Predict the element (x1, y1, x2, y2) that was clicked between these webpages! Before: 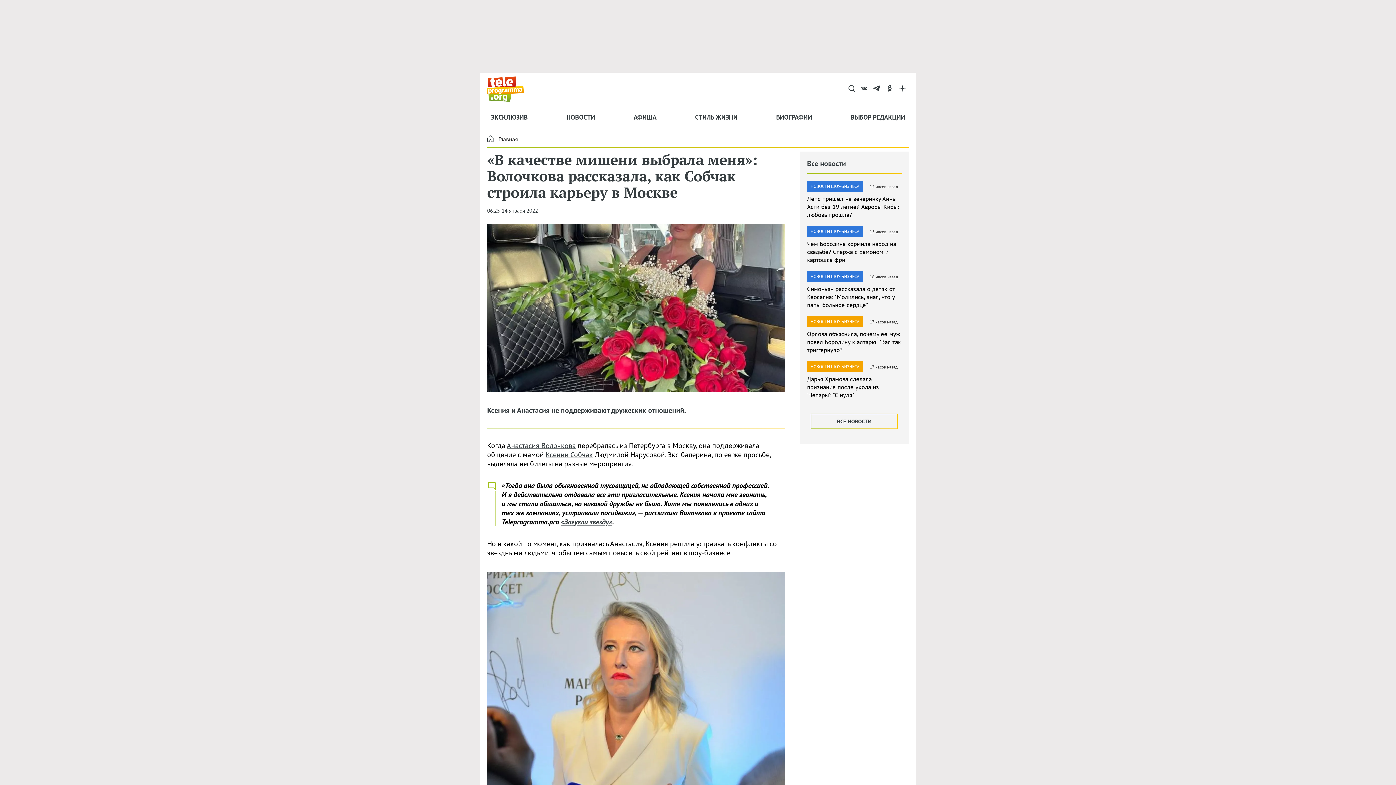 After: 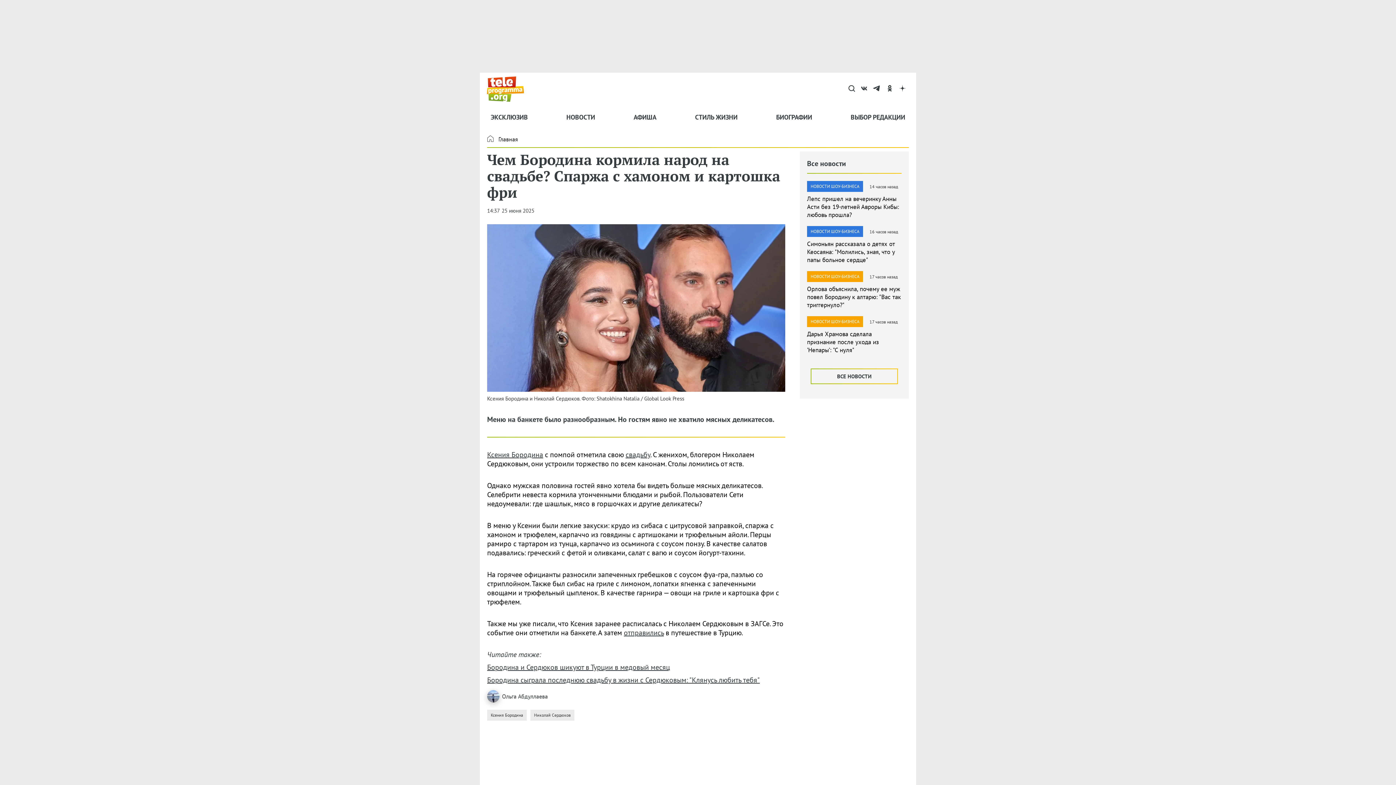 Action: bbox: (807, 240, 896, 264) label: Чем Бородина кормила народ на свадьбе? Спаржа с хамоном и картошка фри